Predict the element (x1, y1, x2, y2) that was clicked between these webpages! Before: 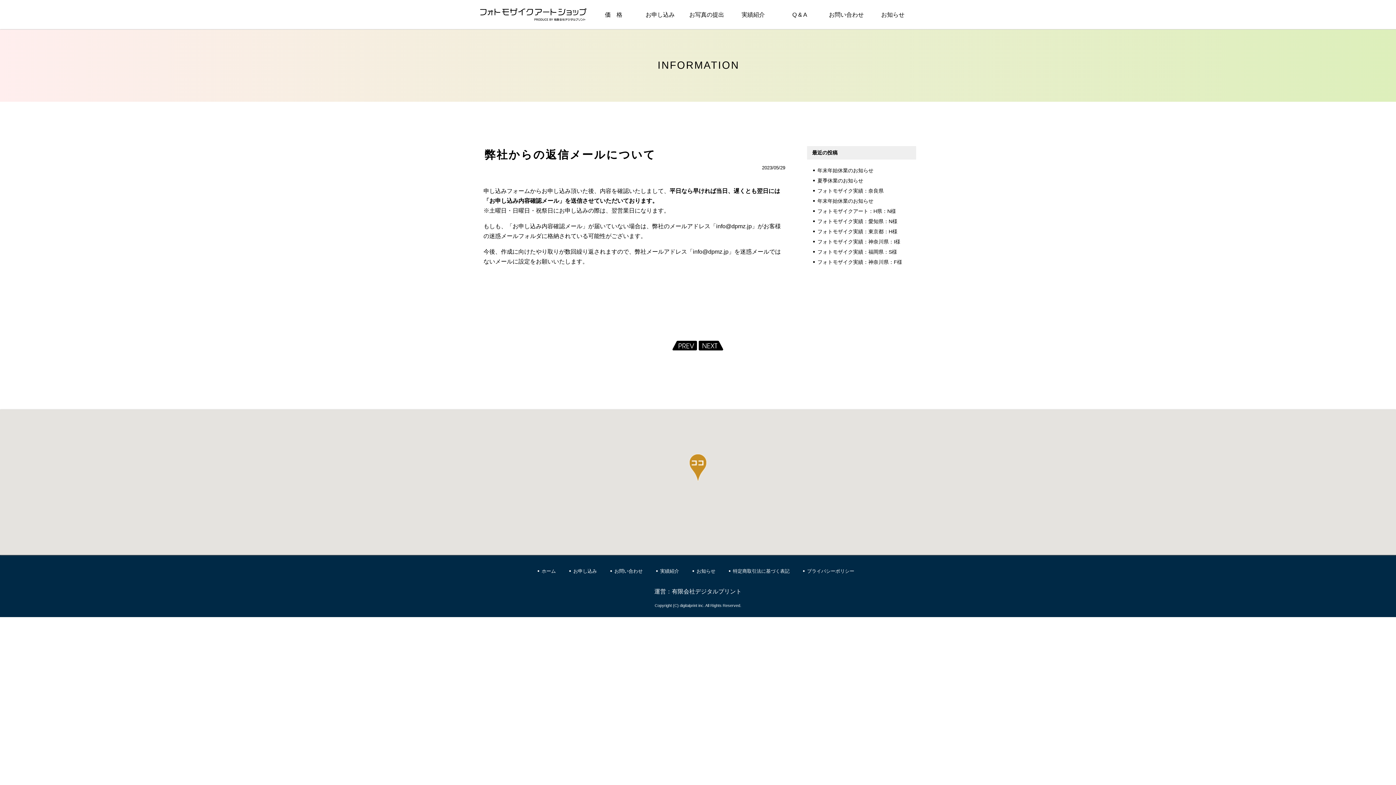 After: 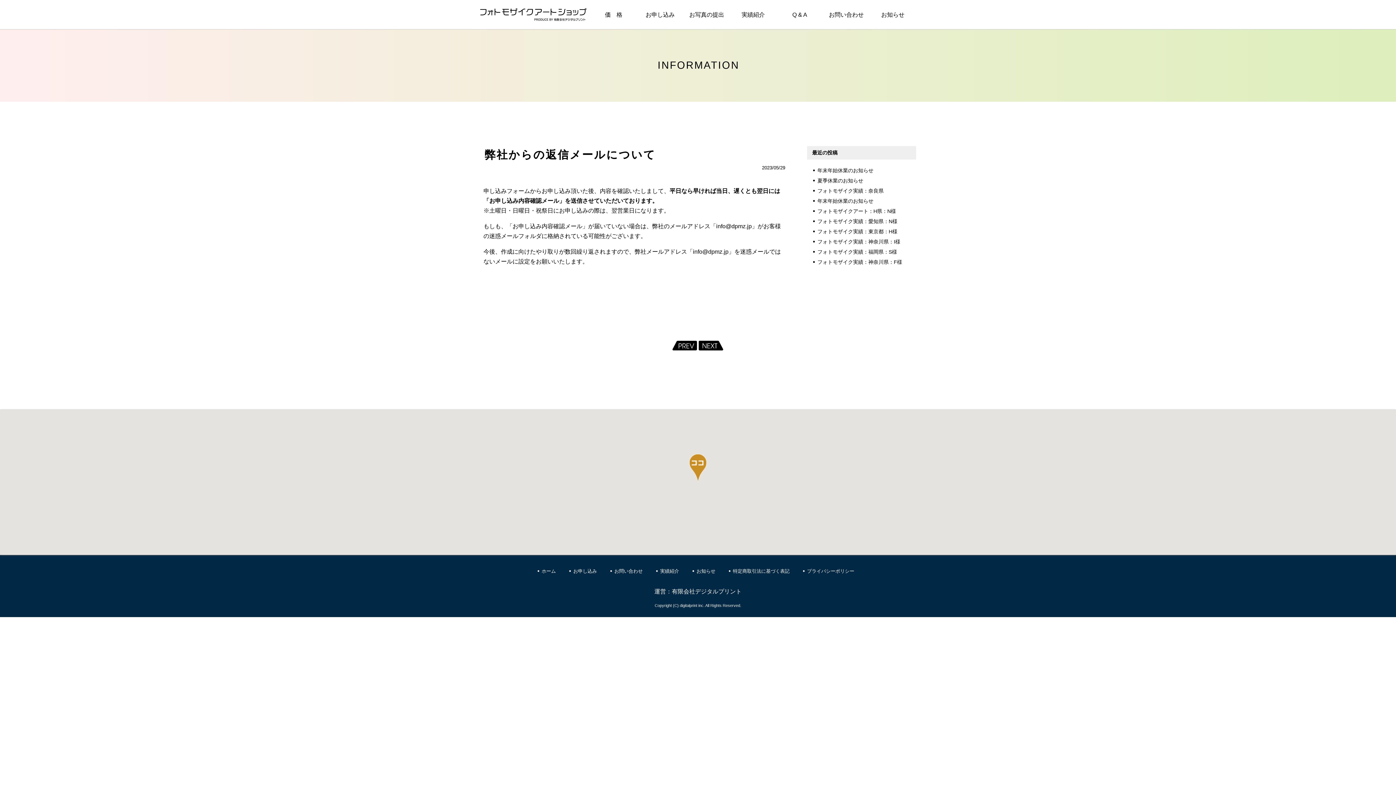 Action: bbox: (1392, 401, 1396, 405)